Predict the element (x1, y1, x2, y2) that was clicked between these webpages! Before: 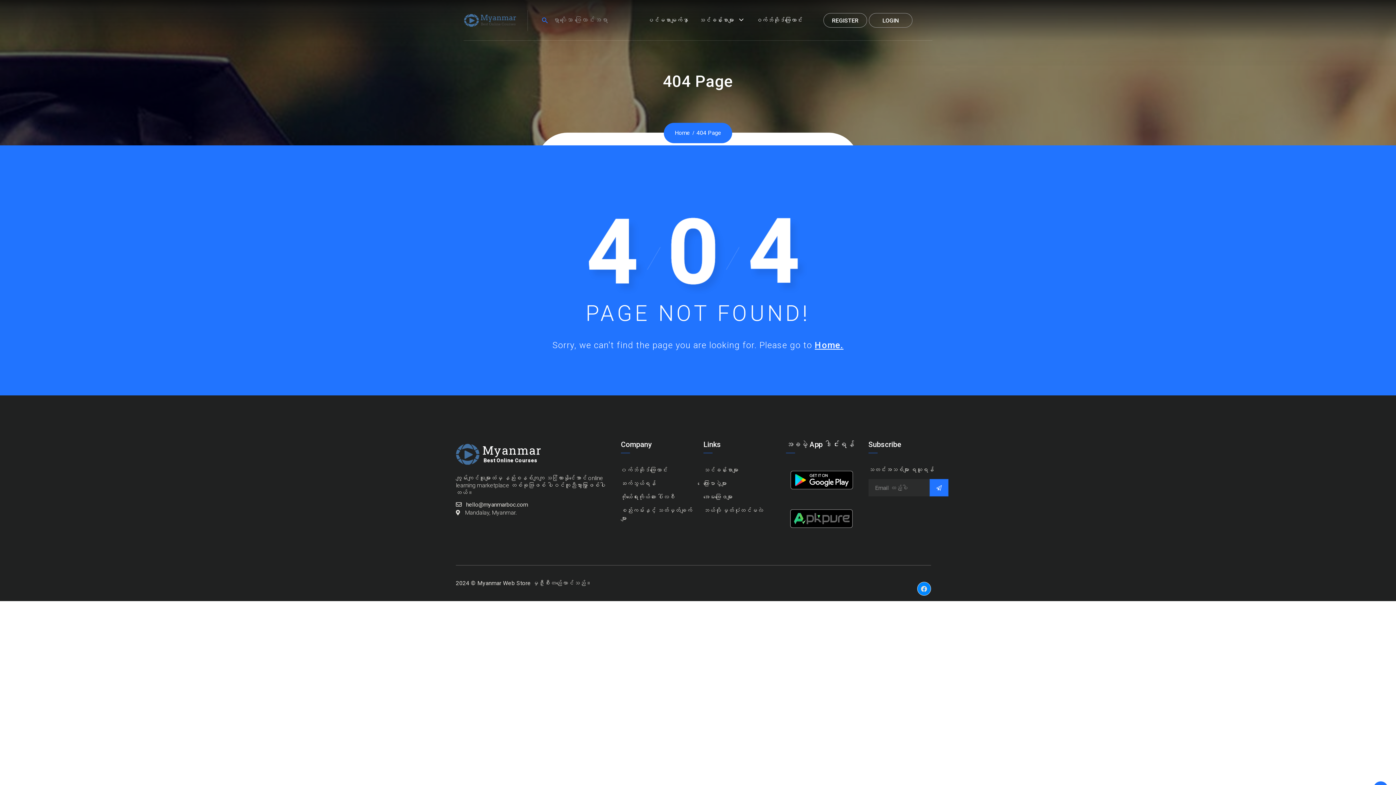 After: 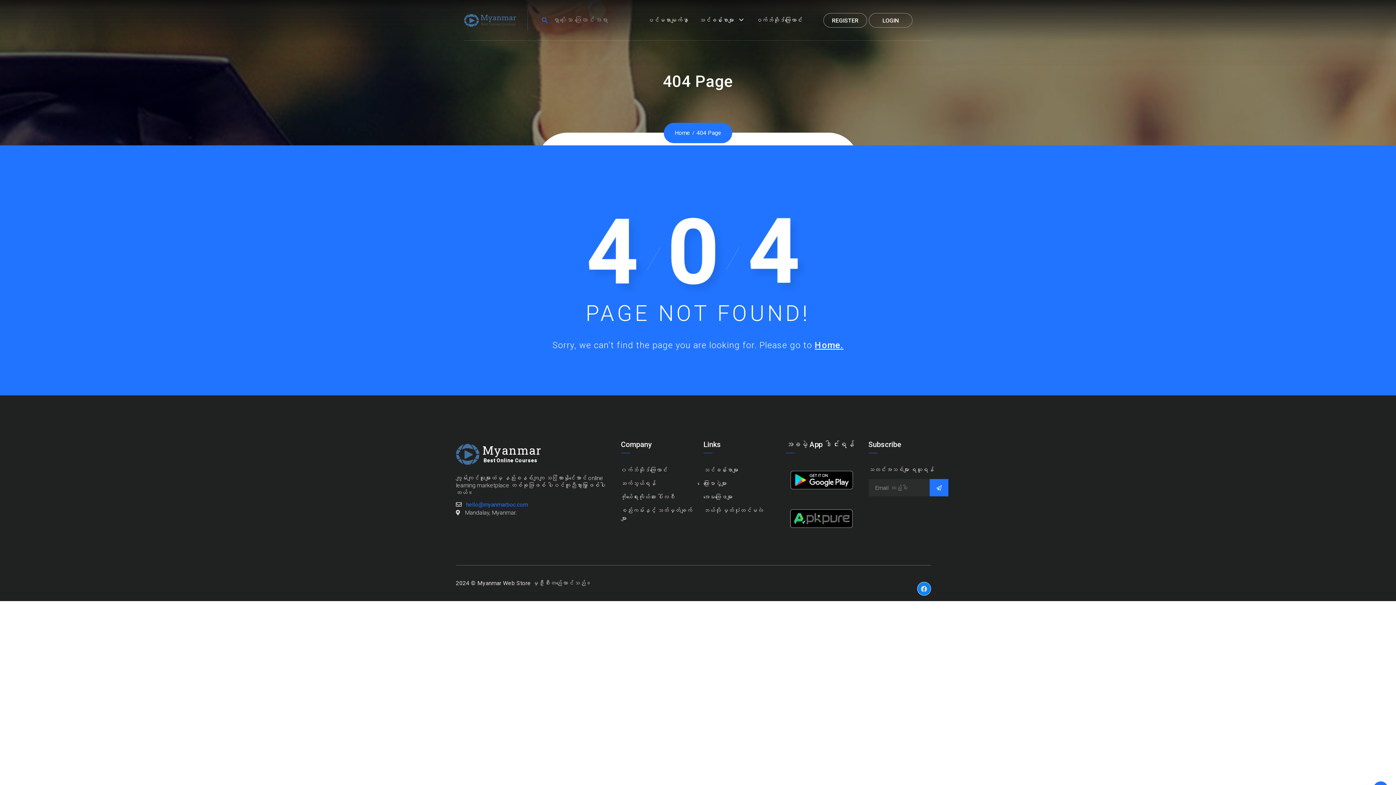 Action: label: hello@myanmarboc.com bbox: (466, 501, 528, 508)